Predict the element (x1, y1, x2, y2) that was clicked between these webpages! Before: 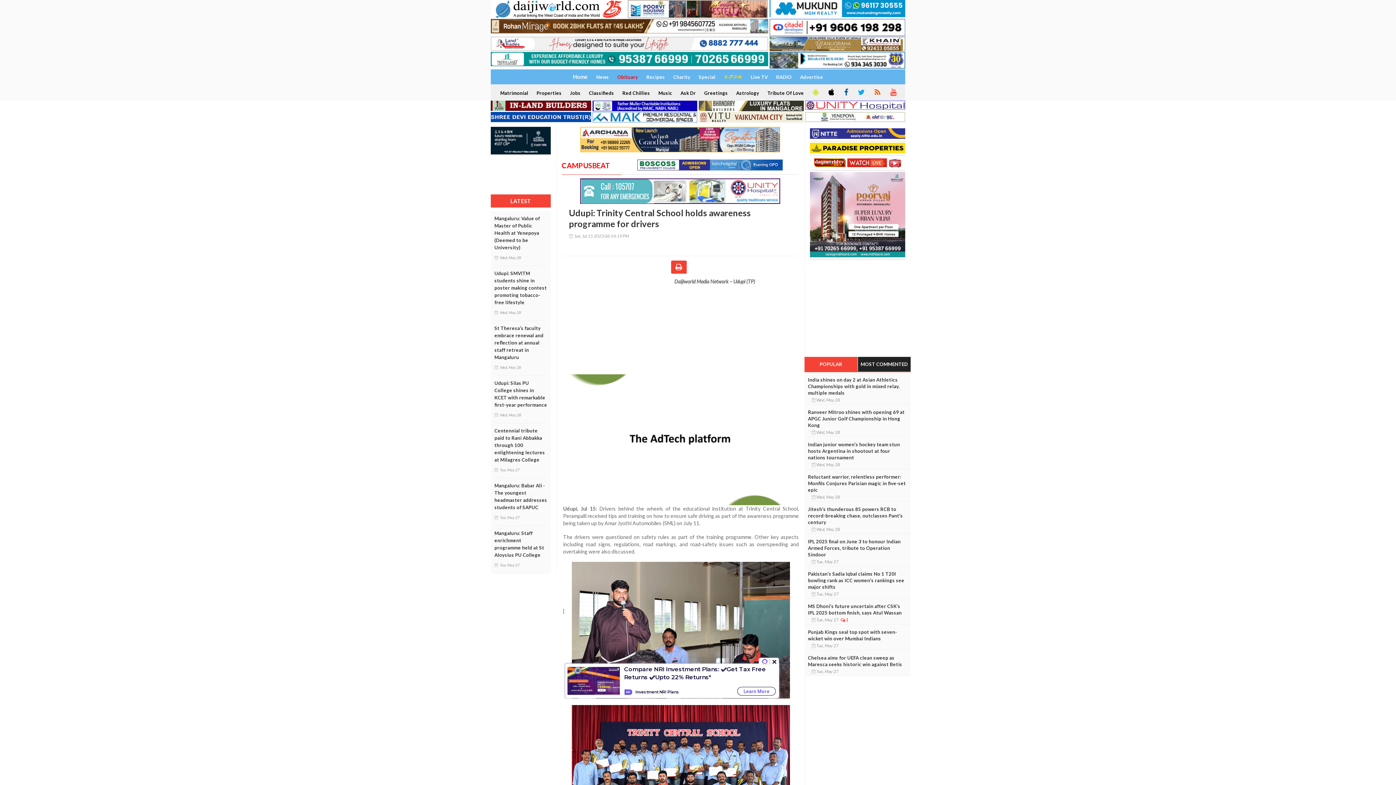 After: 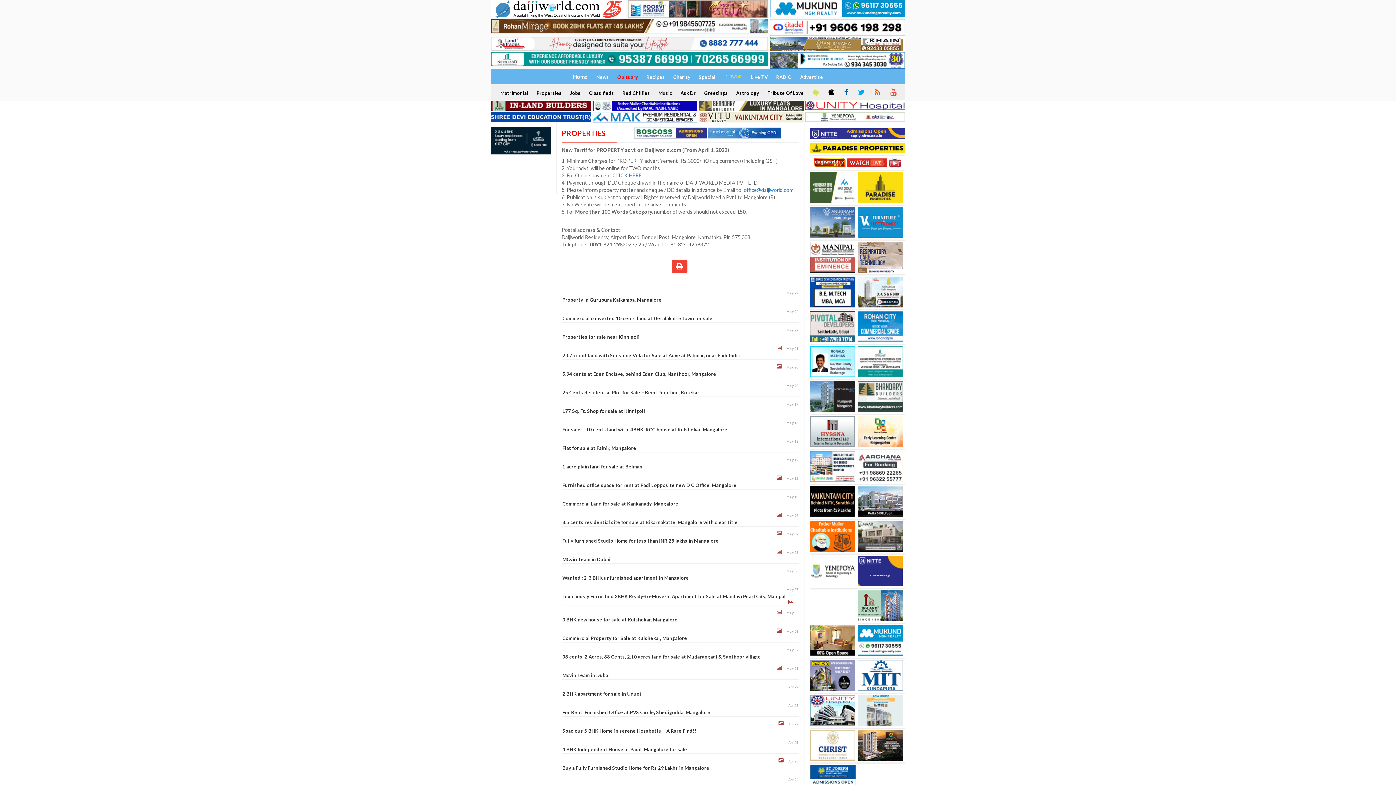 Action: bbox: (532, 87, 564, 99) label: Properties